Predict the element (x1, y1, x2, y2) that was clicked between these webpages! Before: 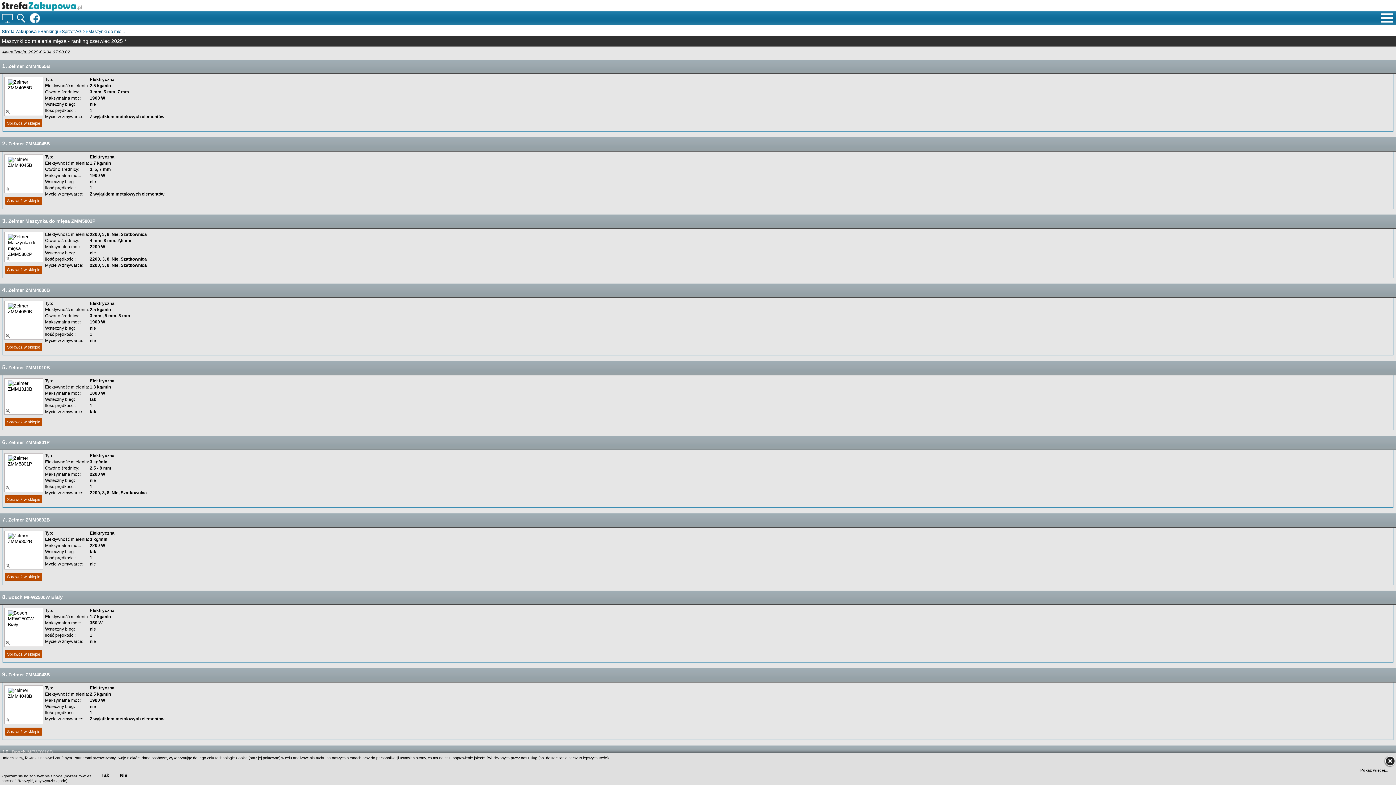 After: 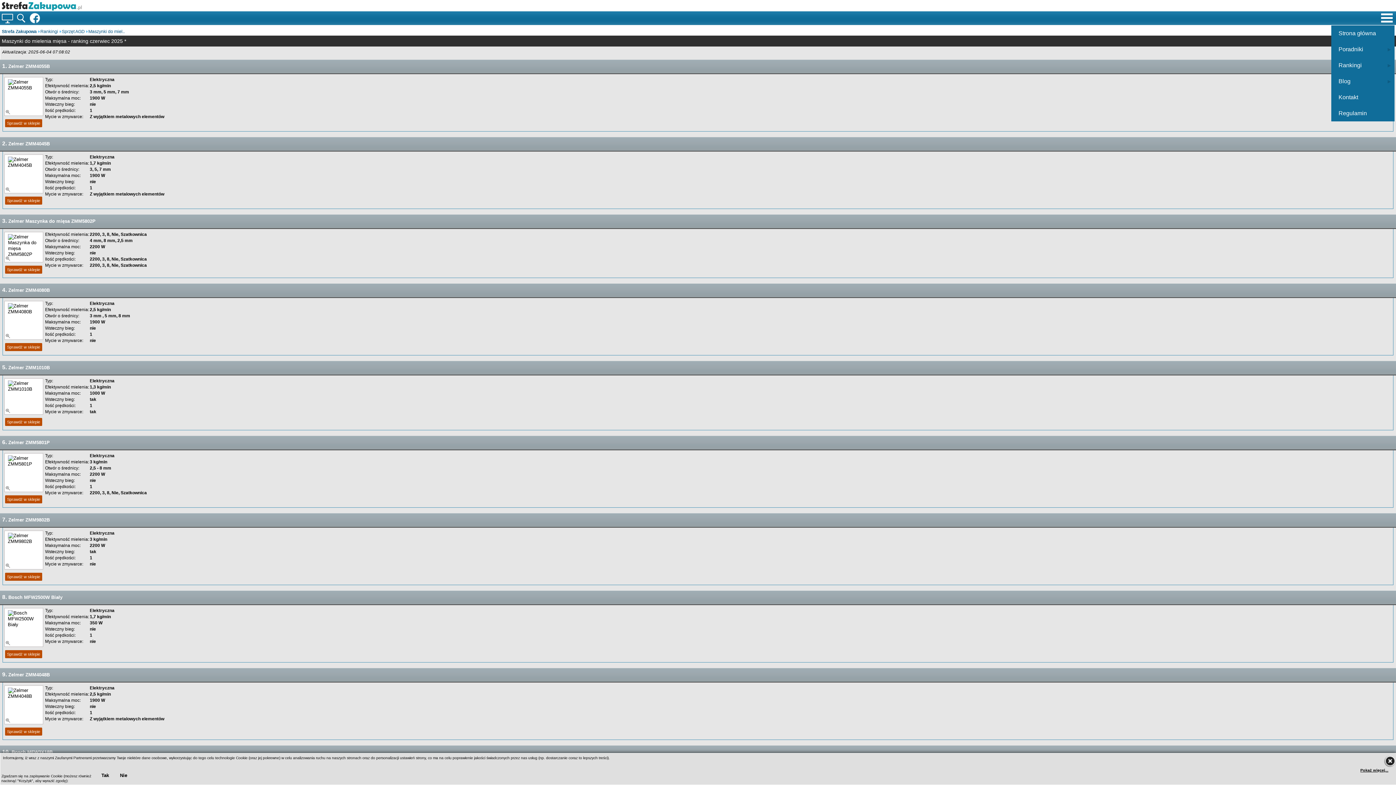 Action: label: Menu pomocnicze bbox: (1378, 9, 1396, 22)